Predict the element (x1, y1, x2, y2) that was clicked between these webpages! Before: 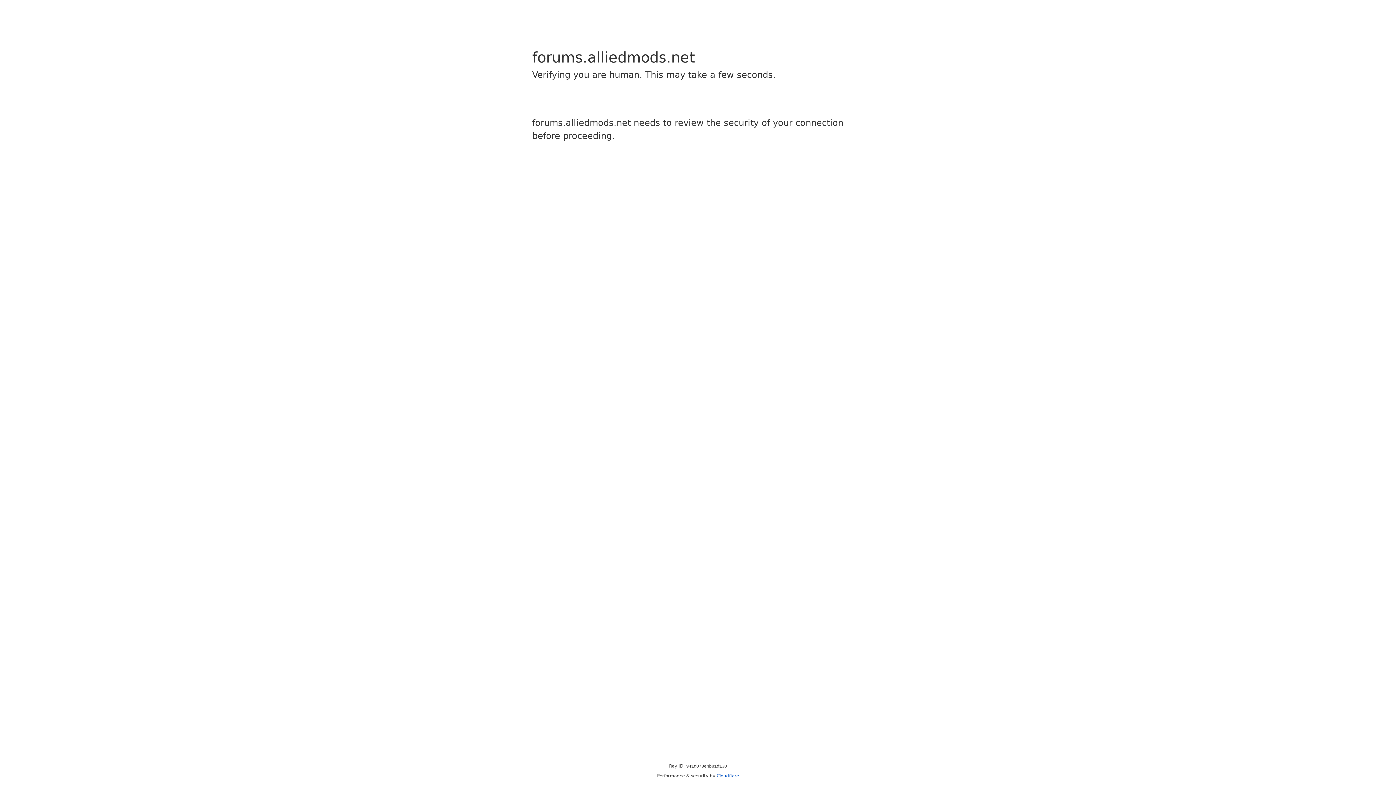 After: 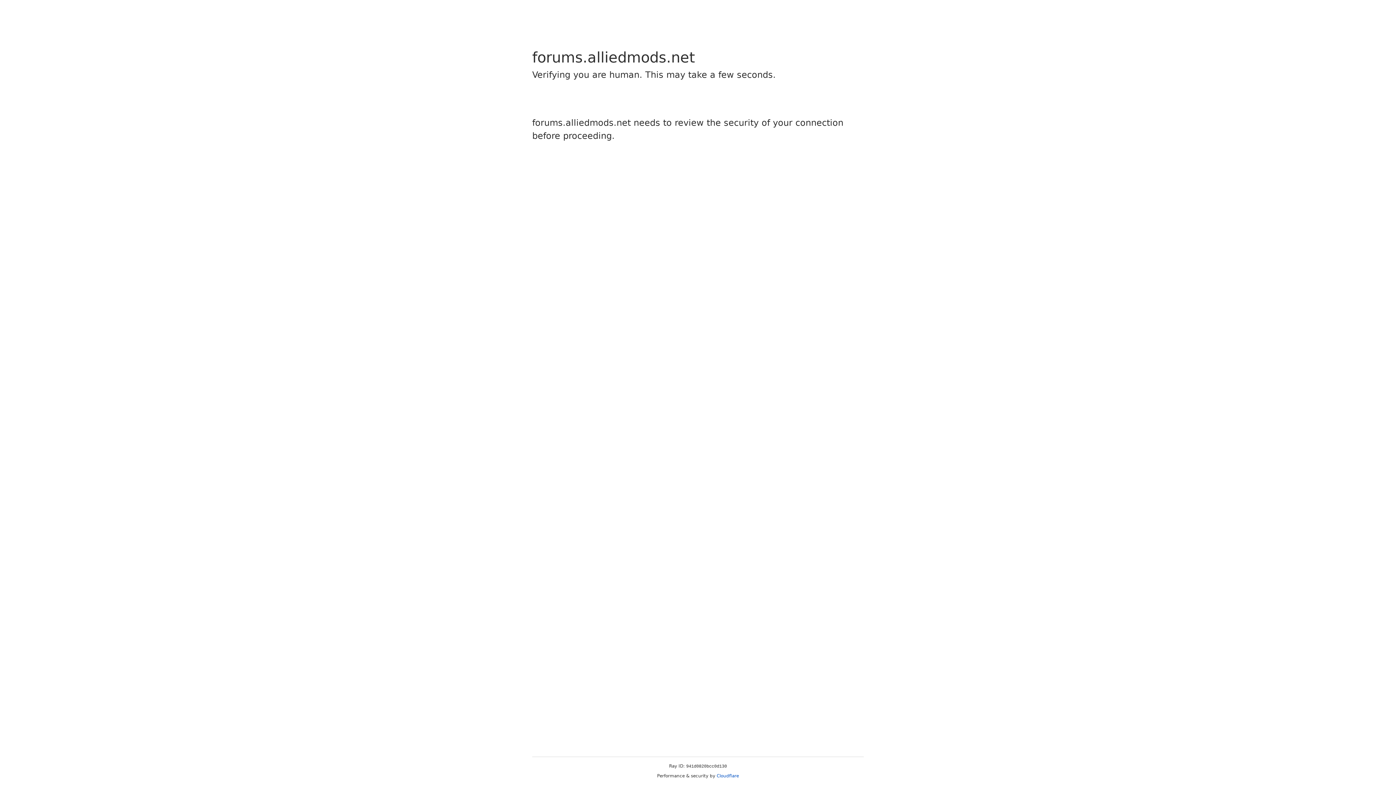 Action: bbox: (716, 773, 739, 778) label: Cloudflare